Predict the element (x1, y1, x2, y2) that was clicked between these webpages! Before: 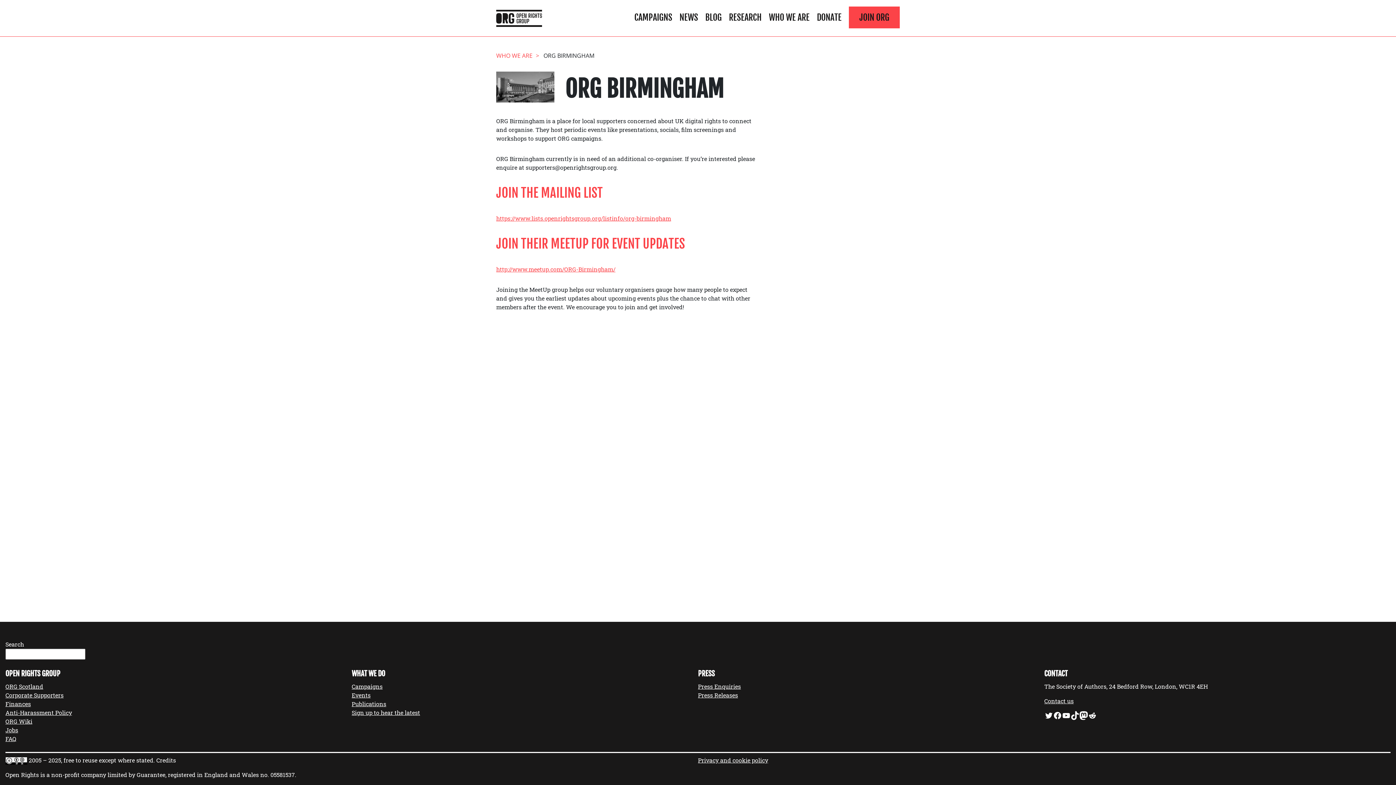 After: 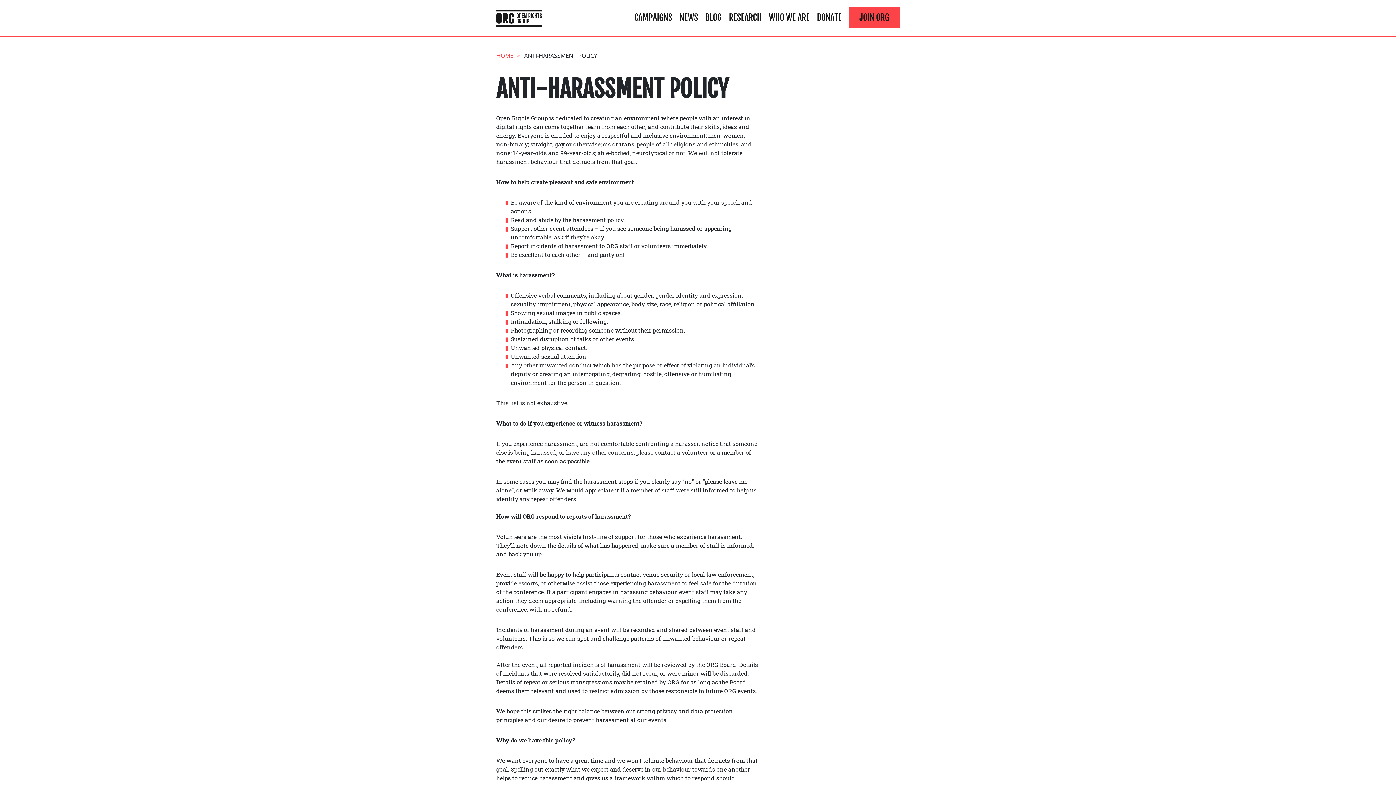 Action: label: Anti-Harassment Policy bbox: (5, 708, 72, 716)